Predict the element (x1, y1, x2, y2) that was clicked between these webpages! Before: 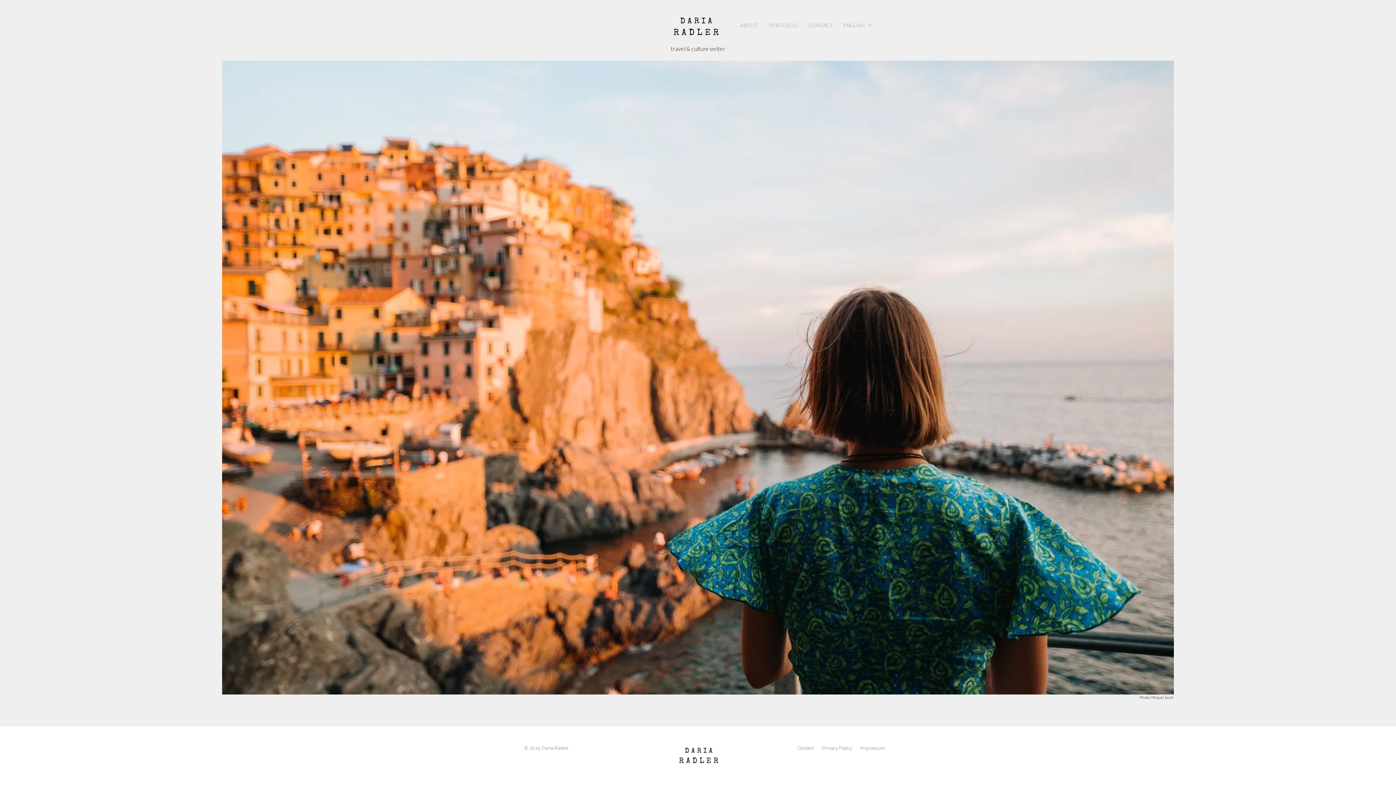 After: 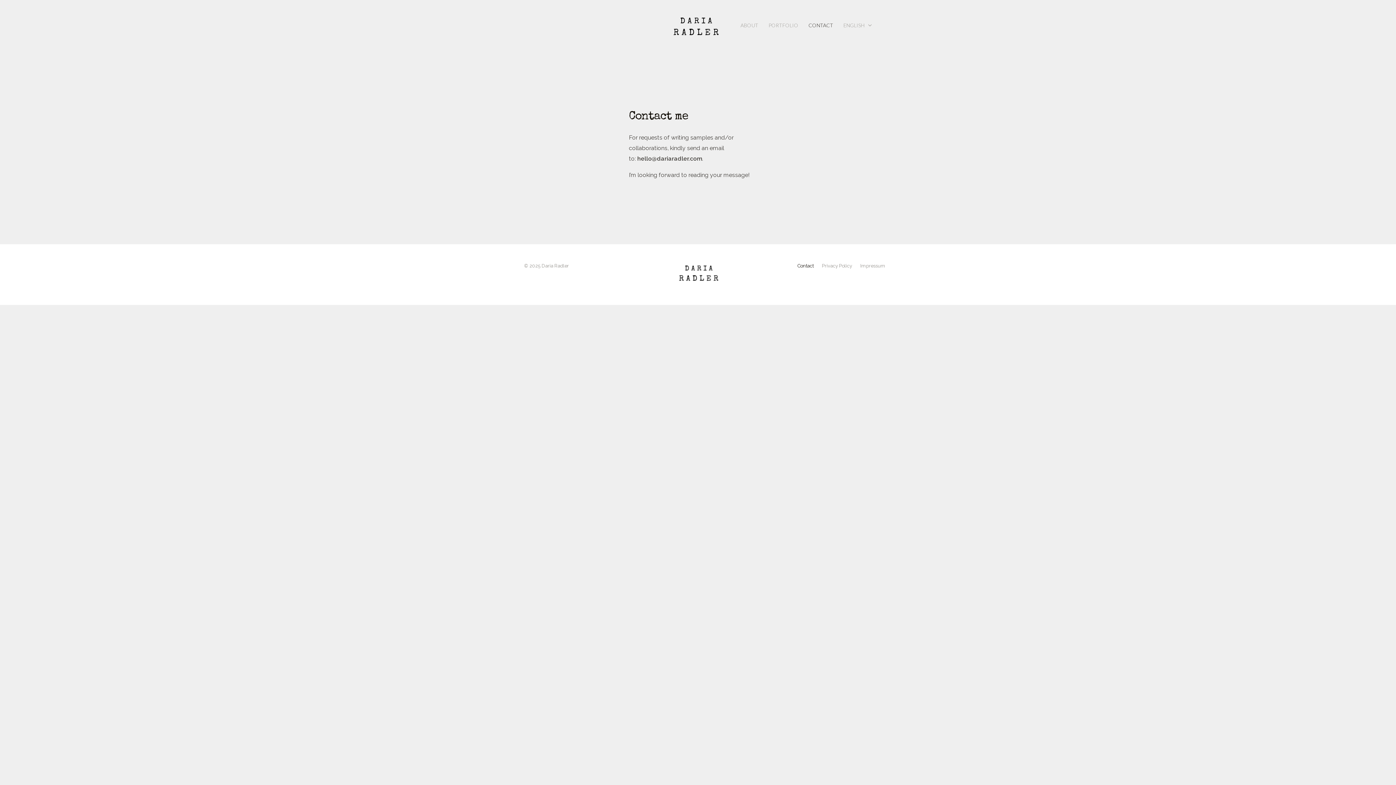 Action: bbox: (797, 744, 819, 752) label: Contact